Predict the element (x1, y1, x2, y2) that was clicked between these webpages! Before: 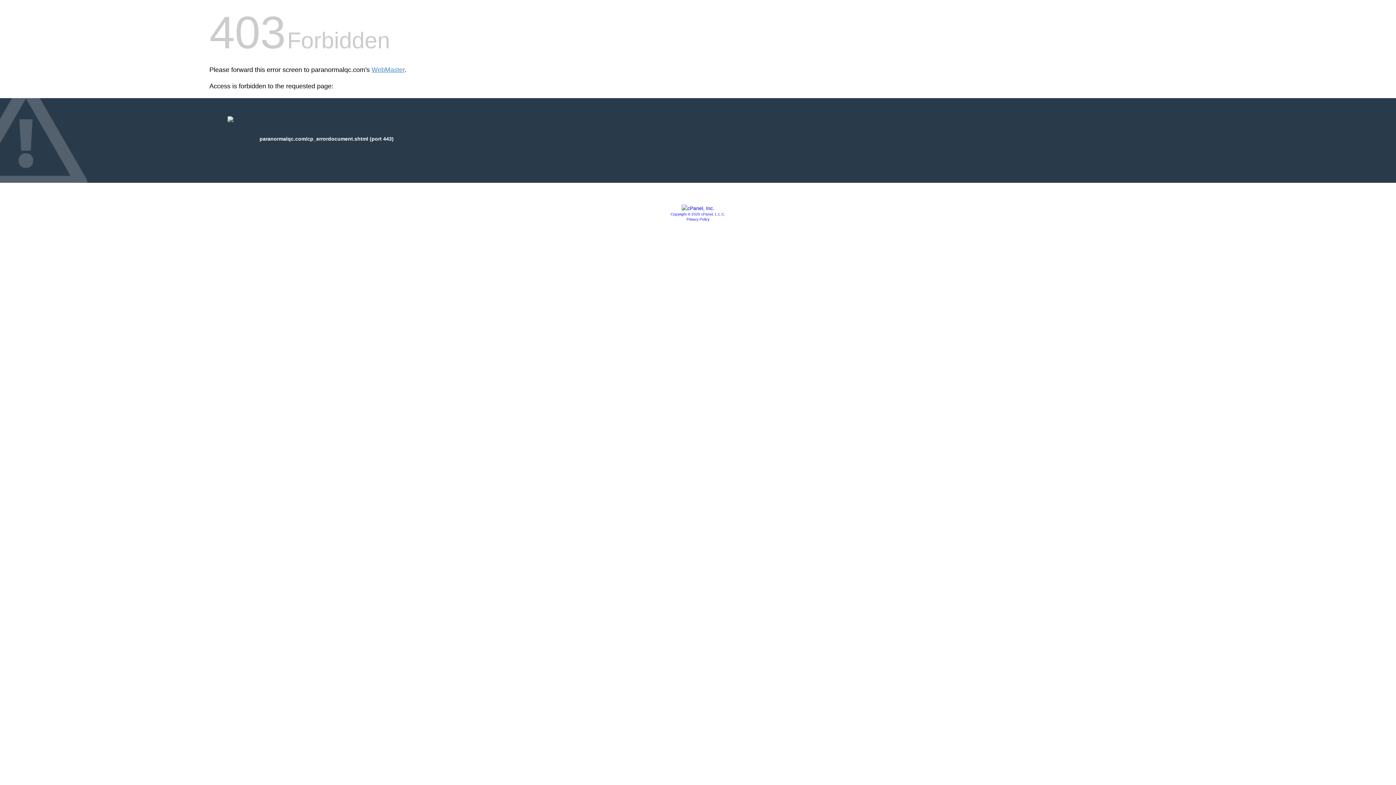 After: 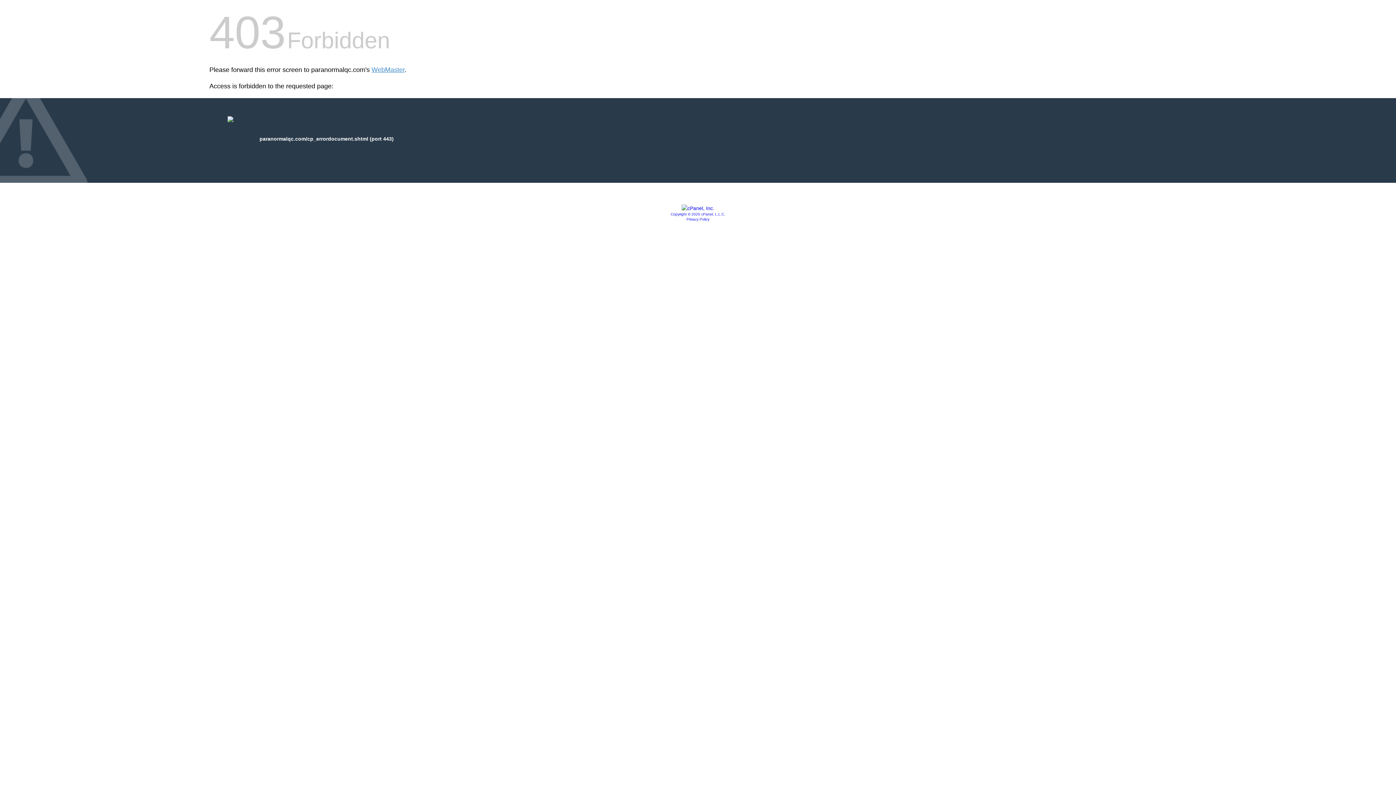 Action: bbox: (681, 205, 714, 211)